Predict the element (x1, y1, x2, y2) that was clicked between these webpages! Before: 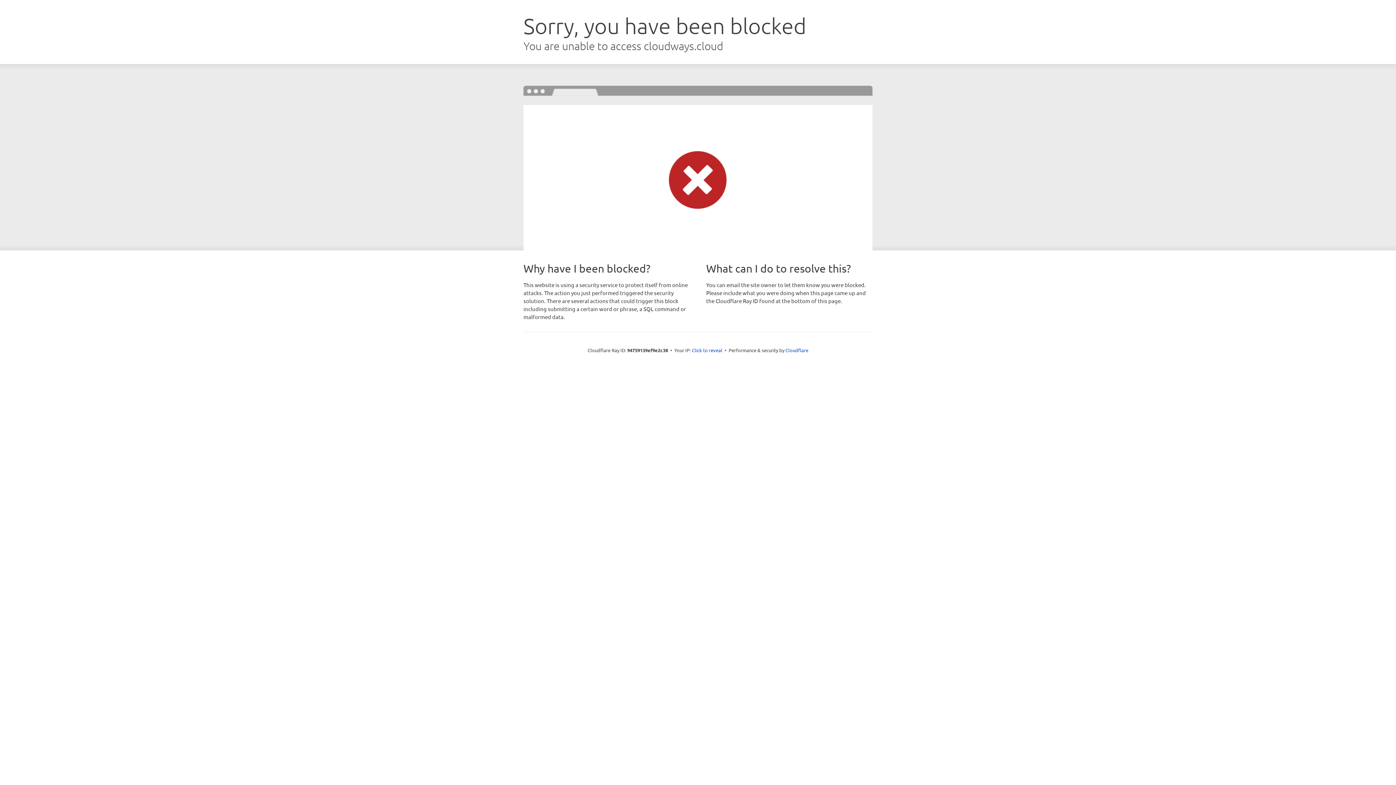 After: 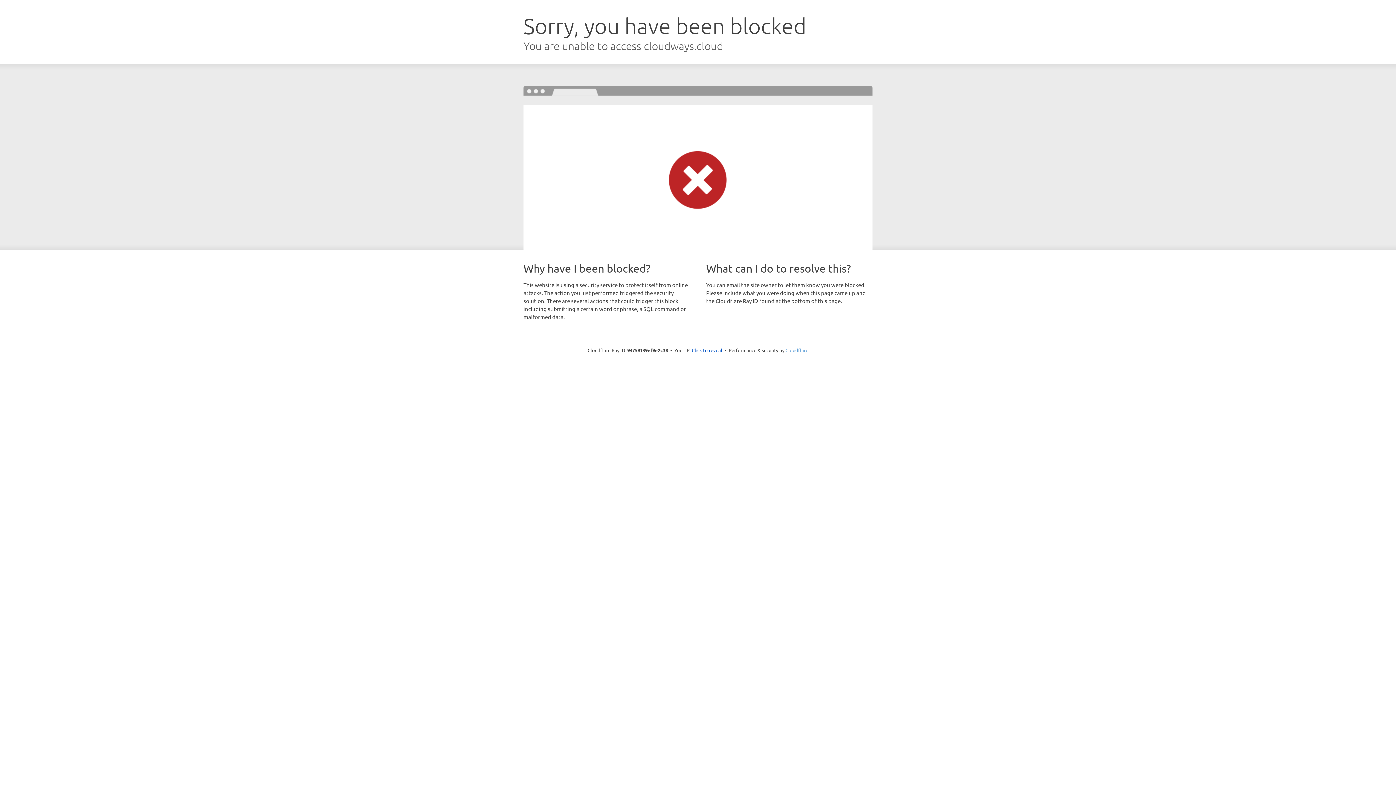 Action: bbox: (785, 347, 808, 353) label: Cloudflare